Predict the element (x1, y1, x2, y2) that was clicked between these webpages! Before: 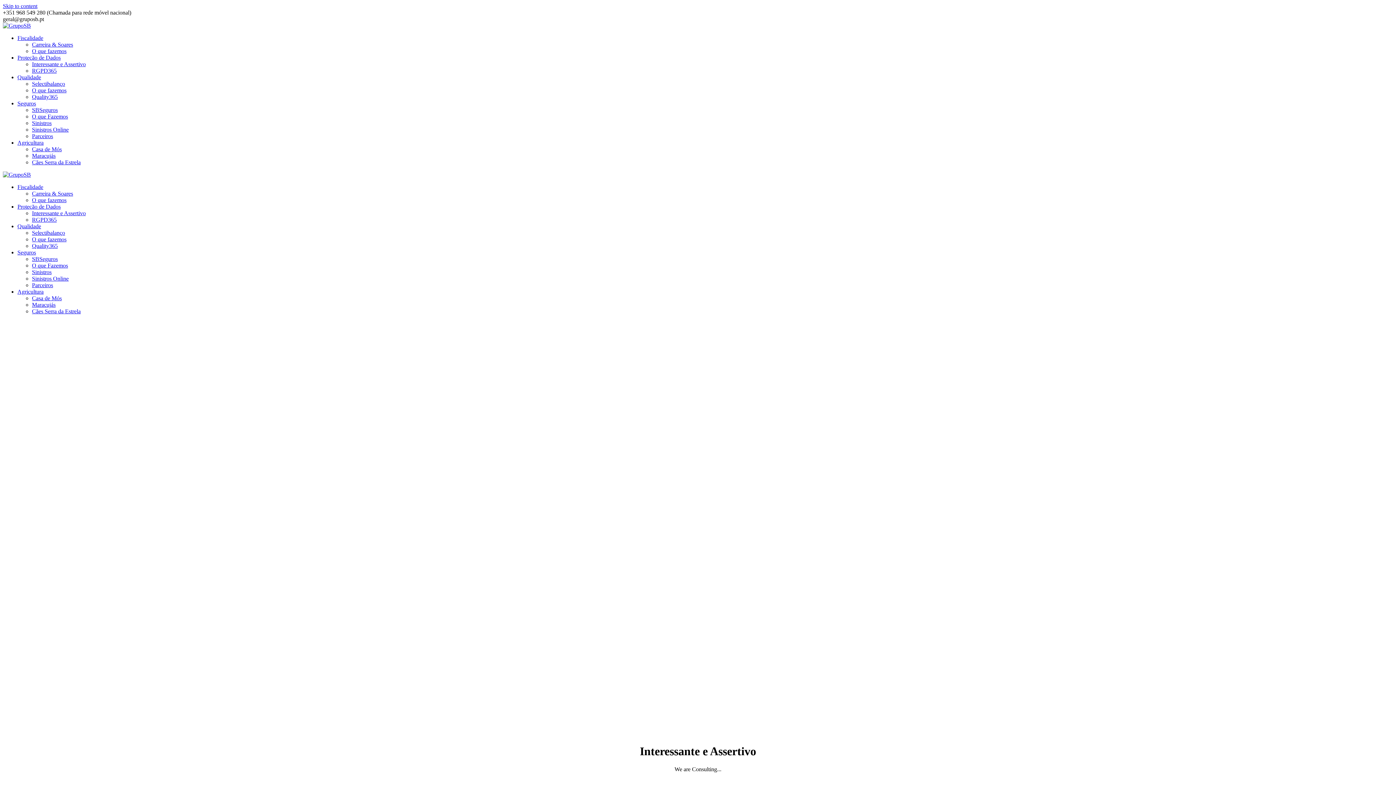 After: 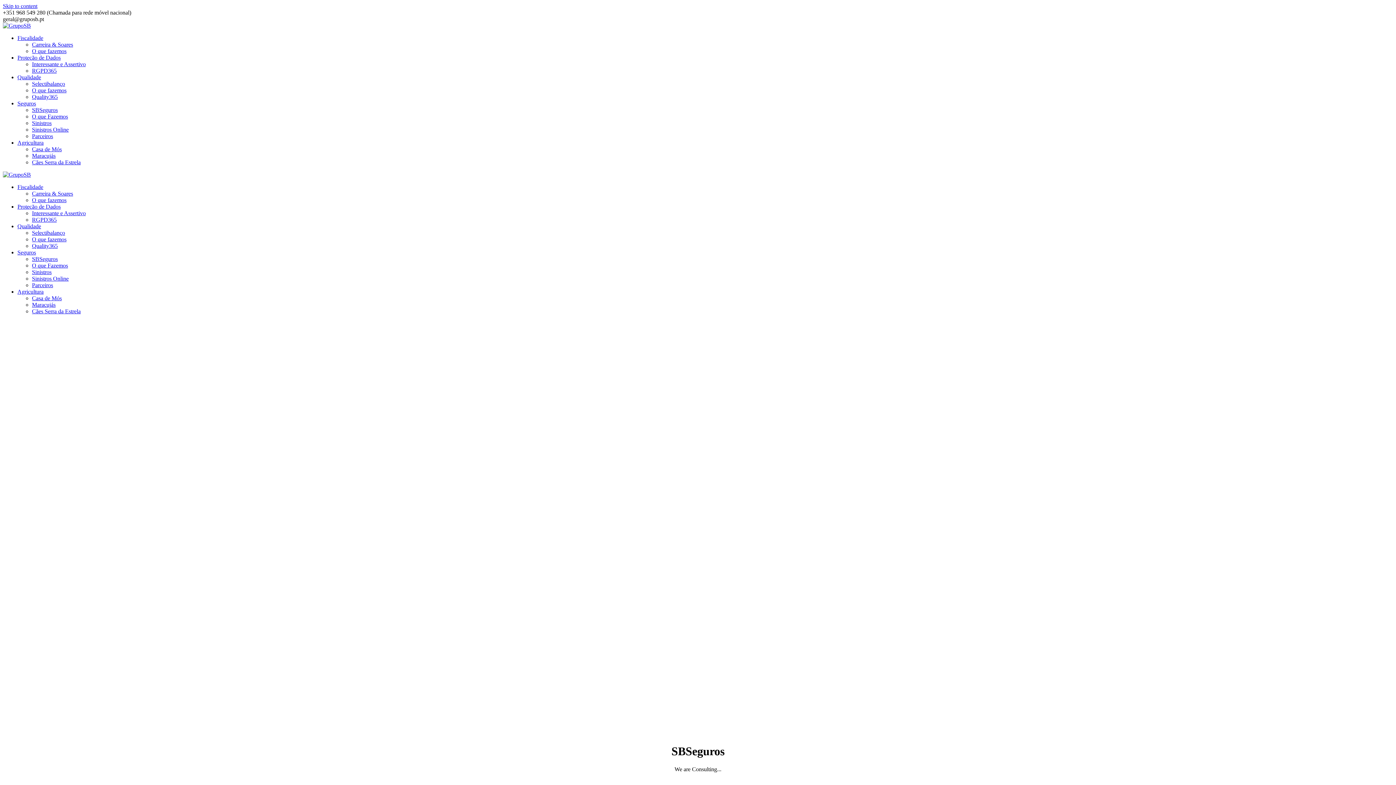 Action: bbox: (17, 249, 36, 255) label: Seguros